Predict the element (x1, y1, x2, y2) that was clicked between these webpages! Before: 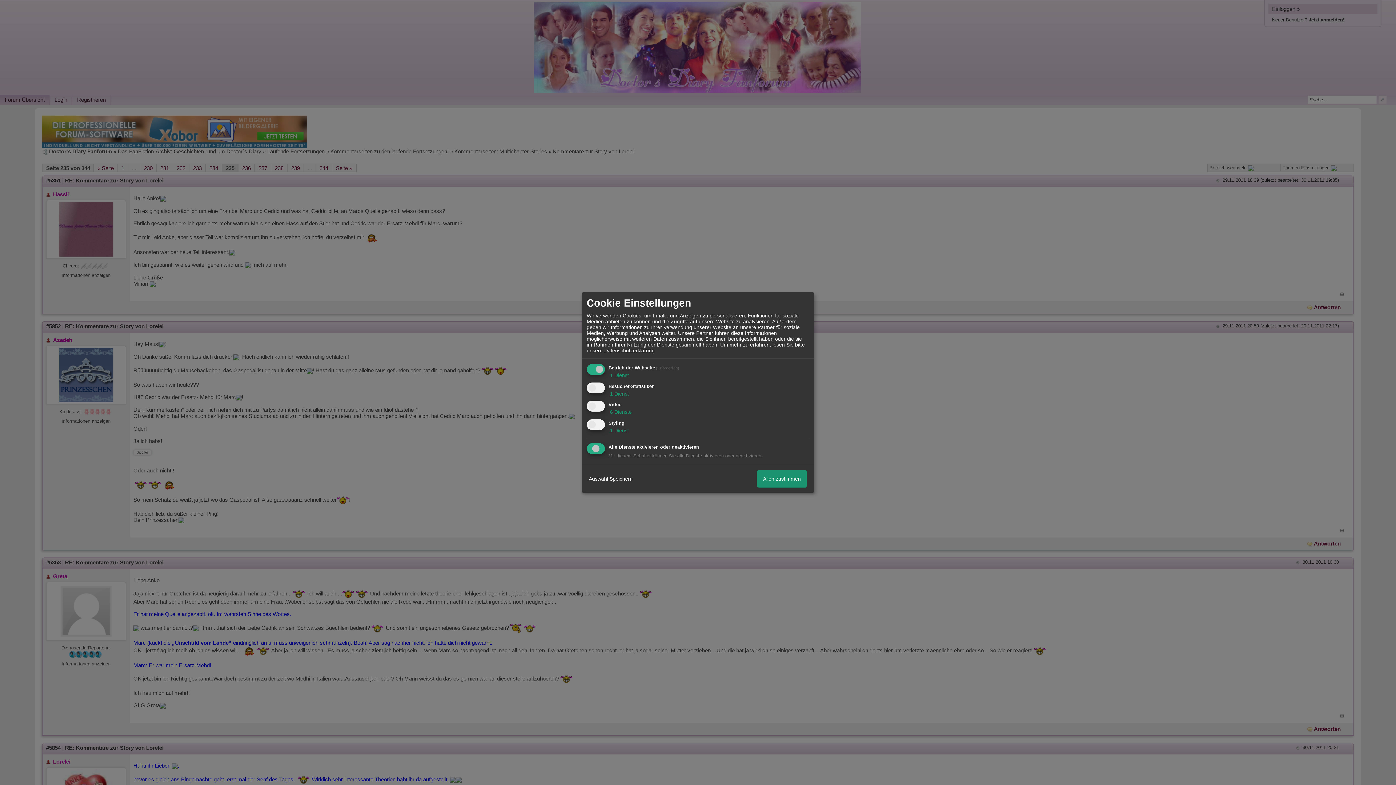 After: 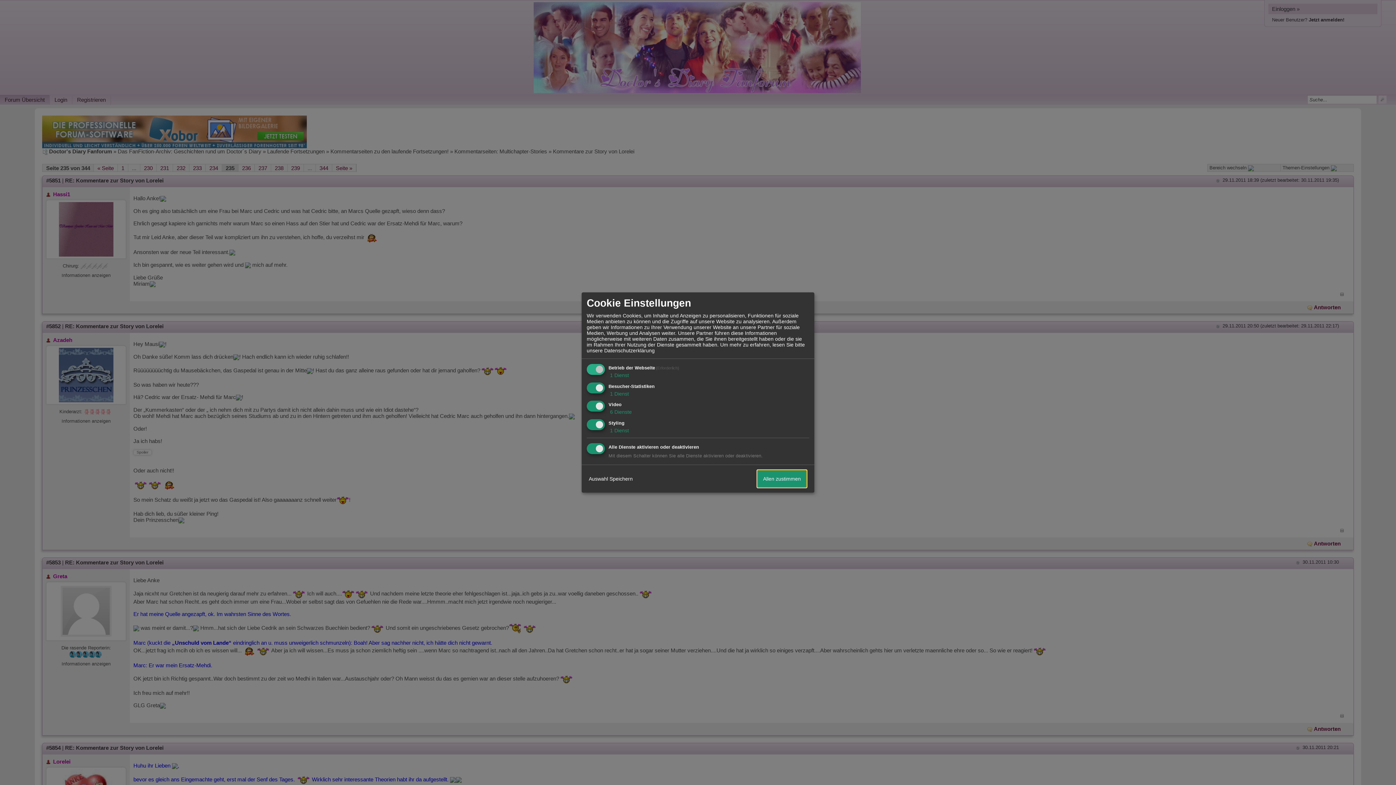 Action: bbox: (757, 470, 806, 487) label: Allen zustimmen